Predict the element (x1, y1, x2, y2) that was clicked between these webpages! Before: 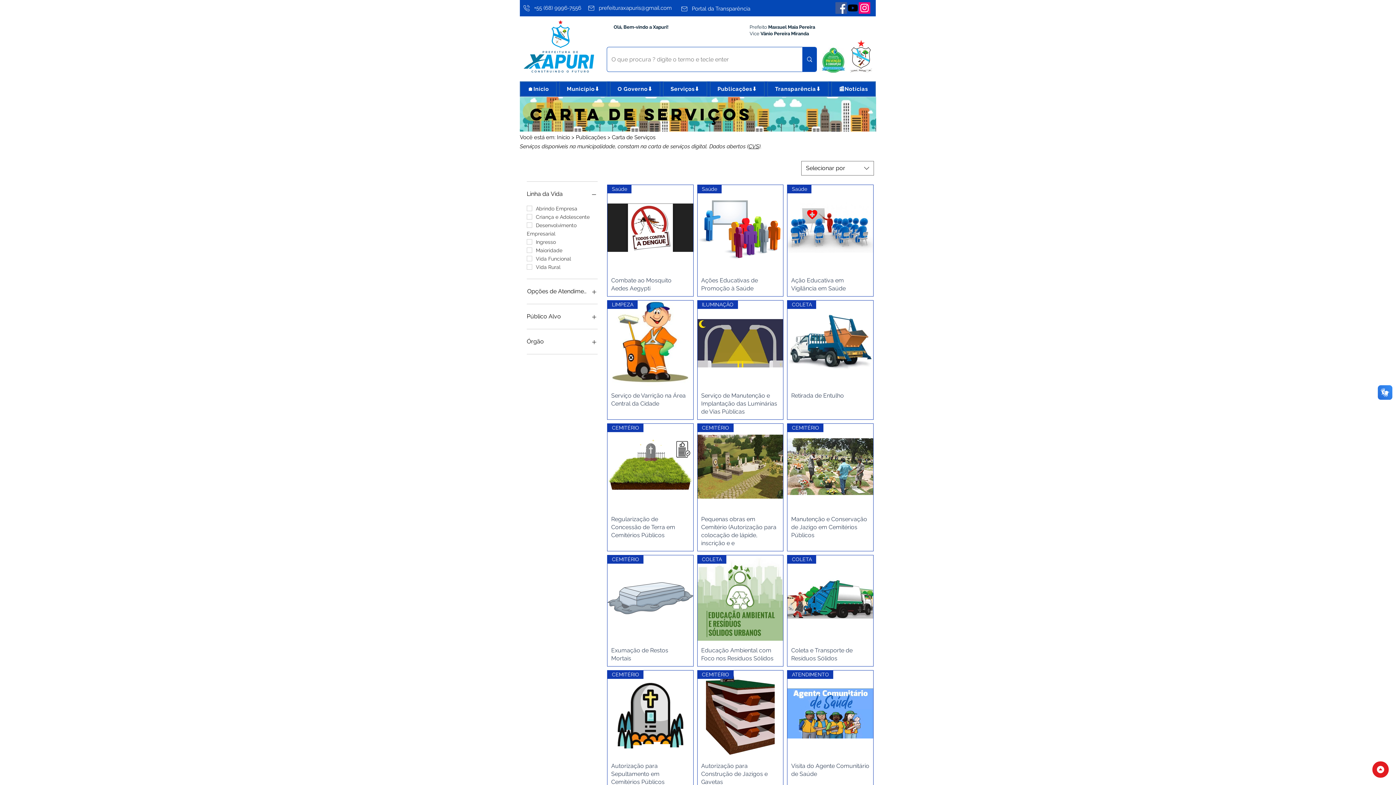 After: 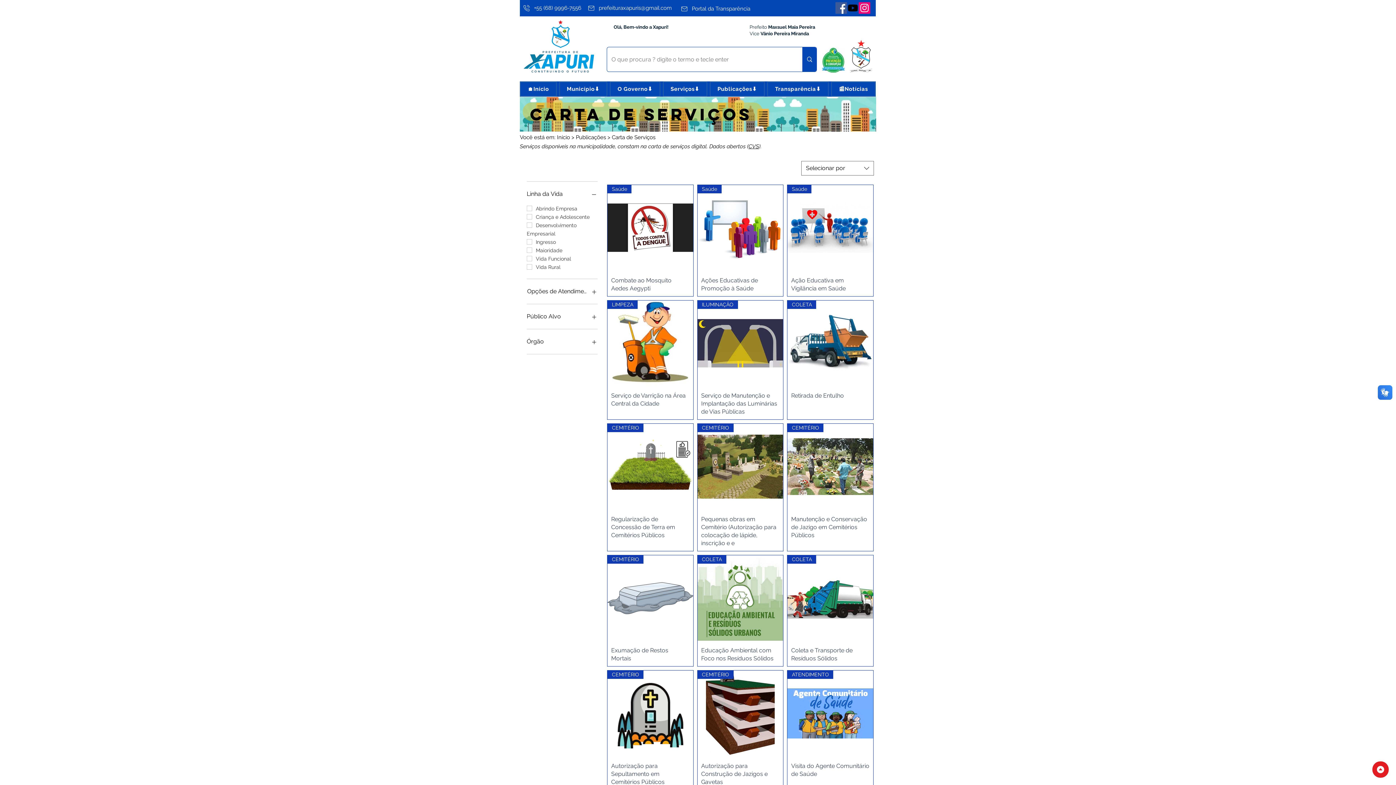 Action: label: O Governo⬇️ bbox: (610, 81, 660, 96)